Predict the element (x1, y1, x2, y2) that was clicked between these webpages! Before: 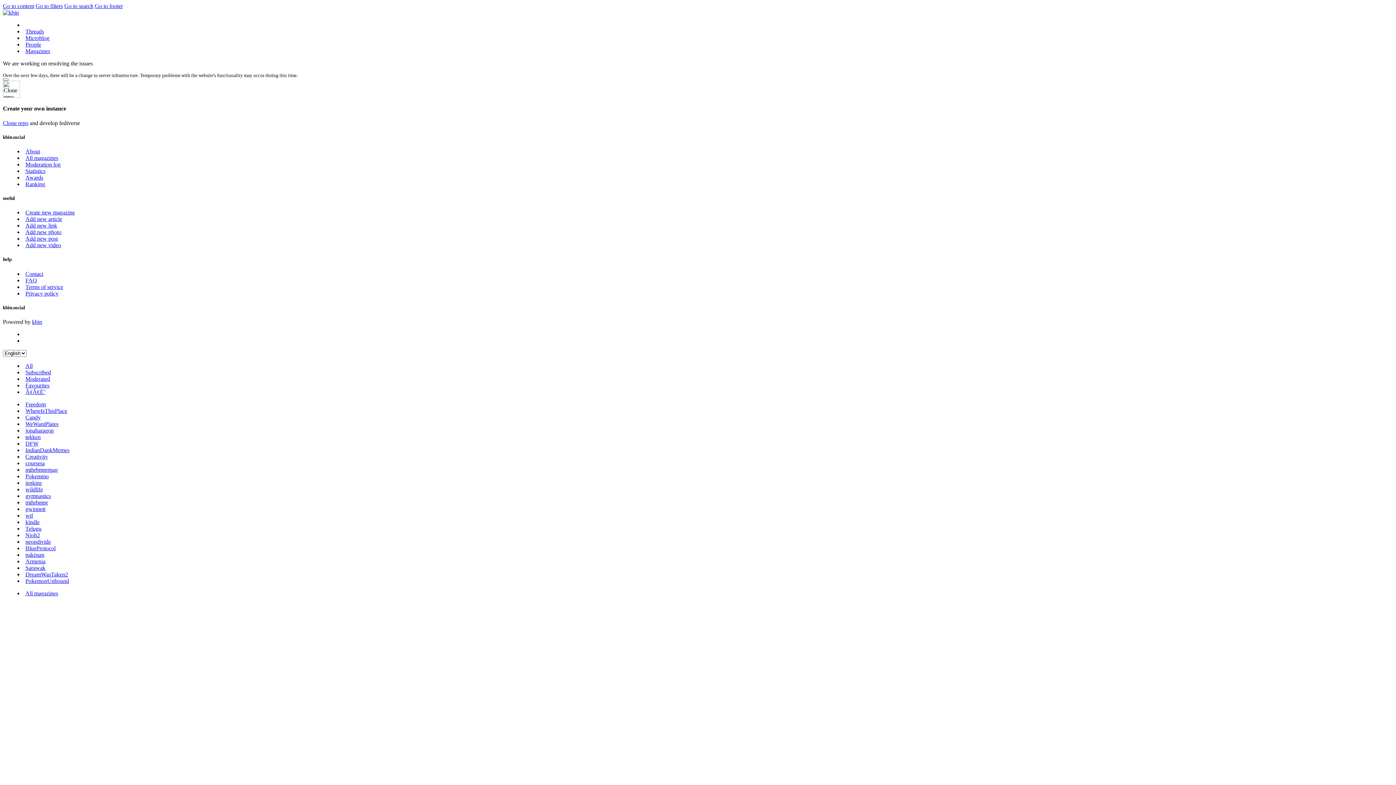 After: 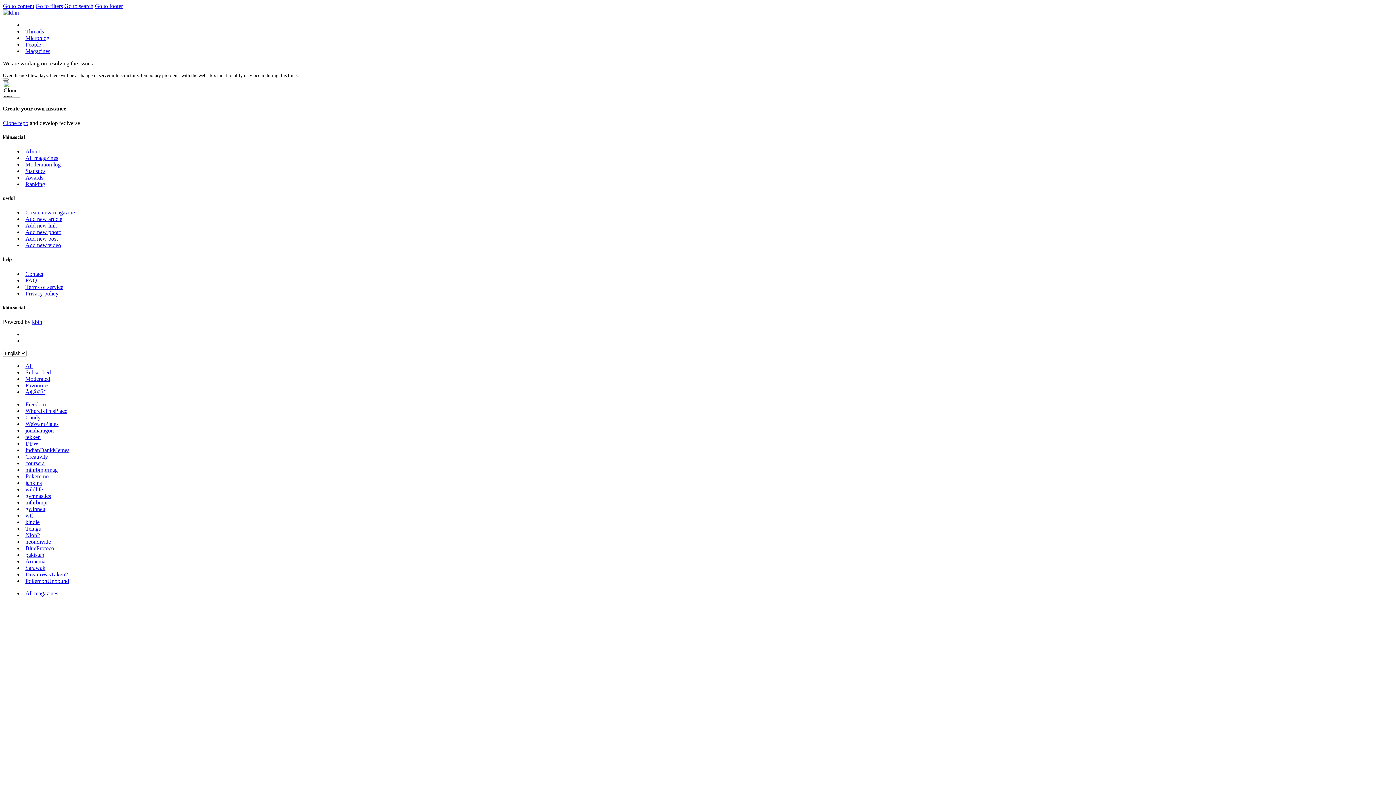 Action: label: Awards bbox: (25, 174, 43, 180)